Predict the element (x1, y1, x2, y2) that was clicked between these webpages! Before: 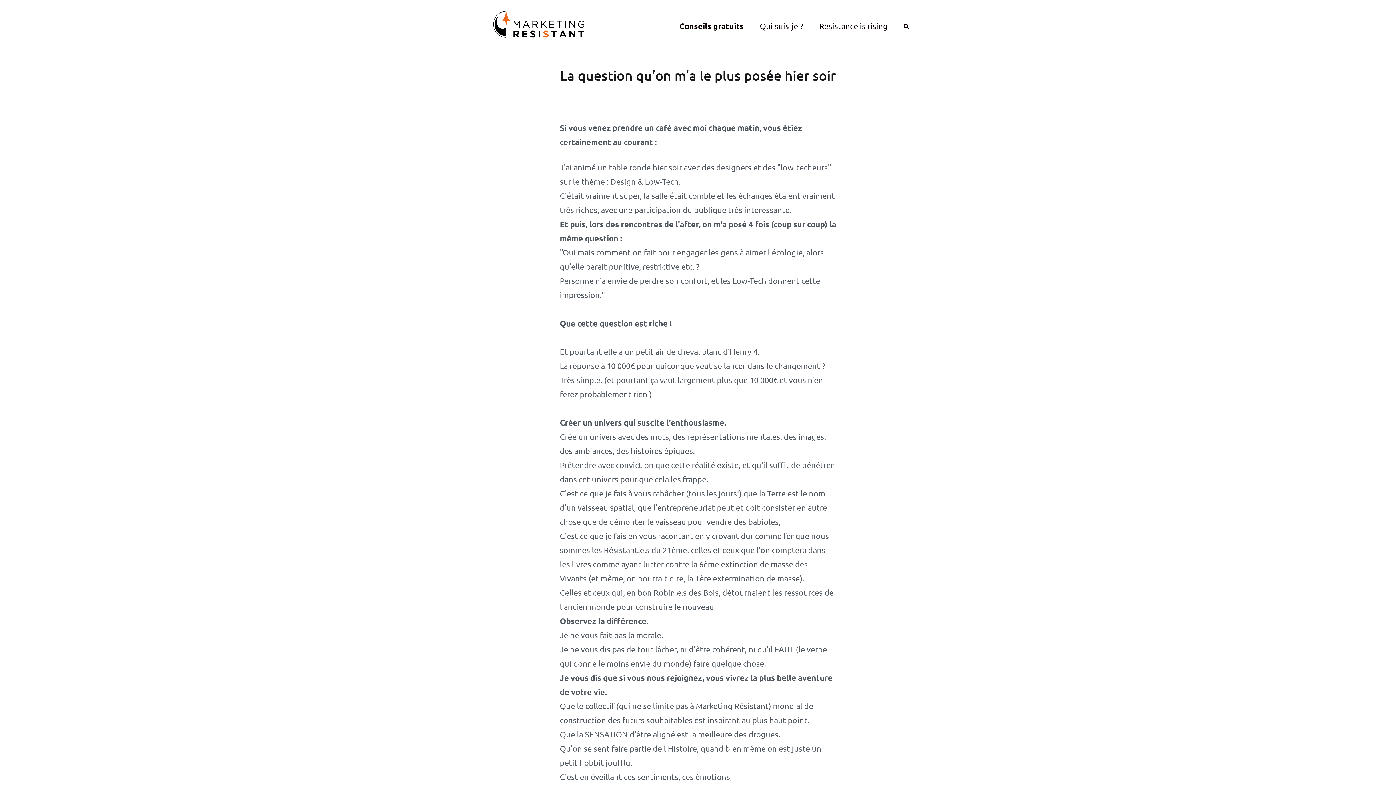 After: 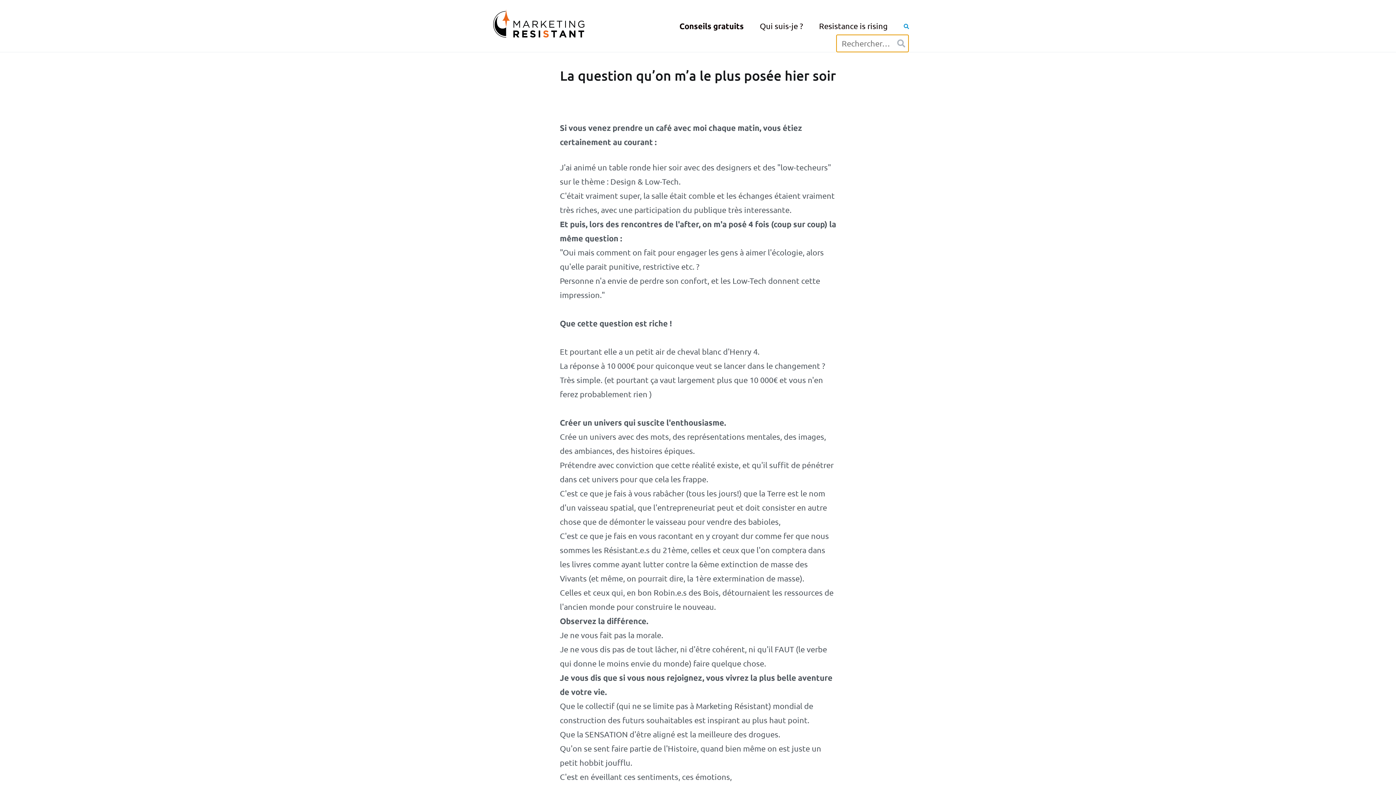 Action: bbox: (904, 18, 909, 33)